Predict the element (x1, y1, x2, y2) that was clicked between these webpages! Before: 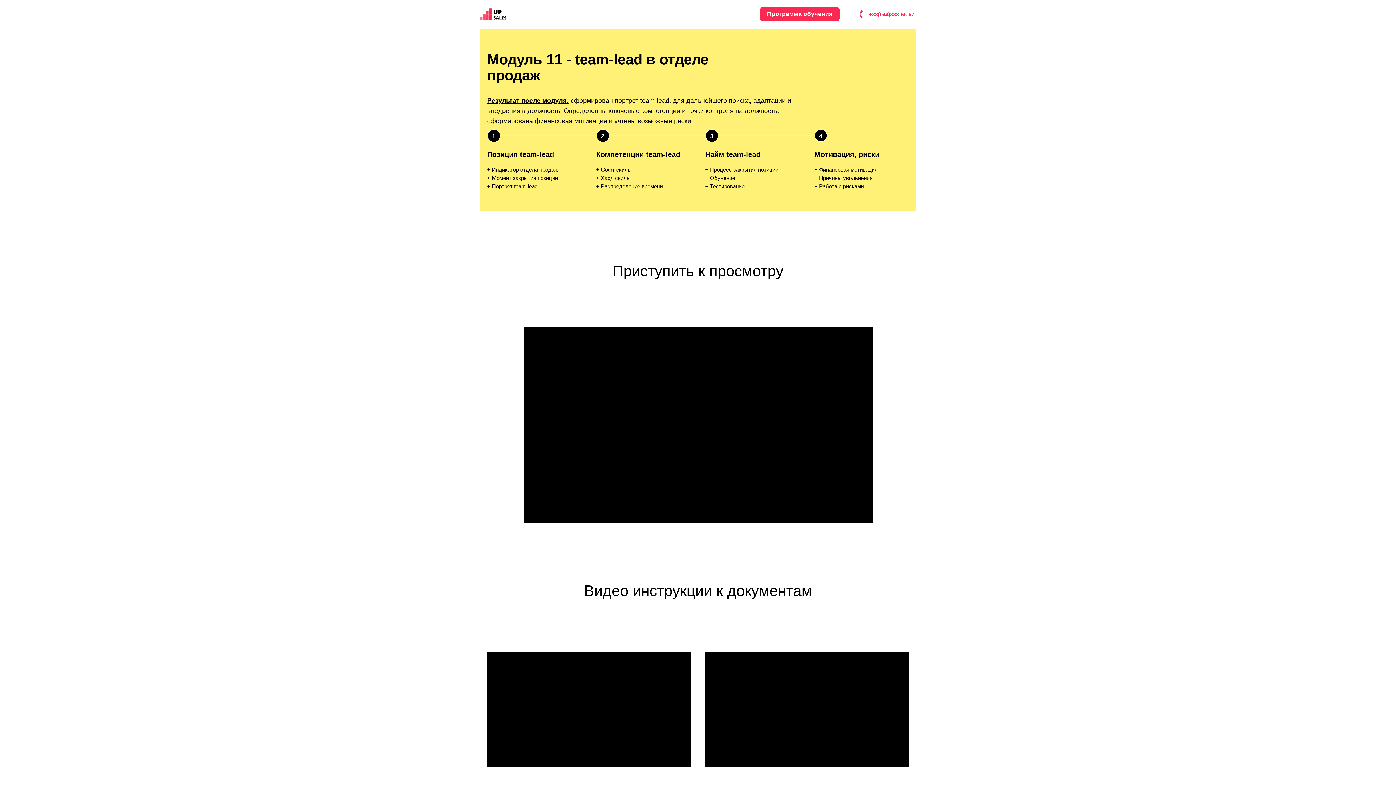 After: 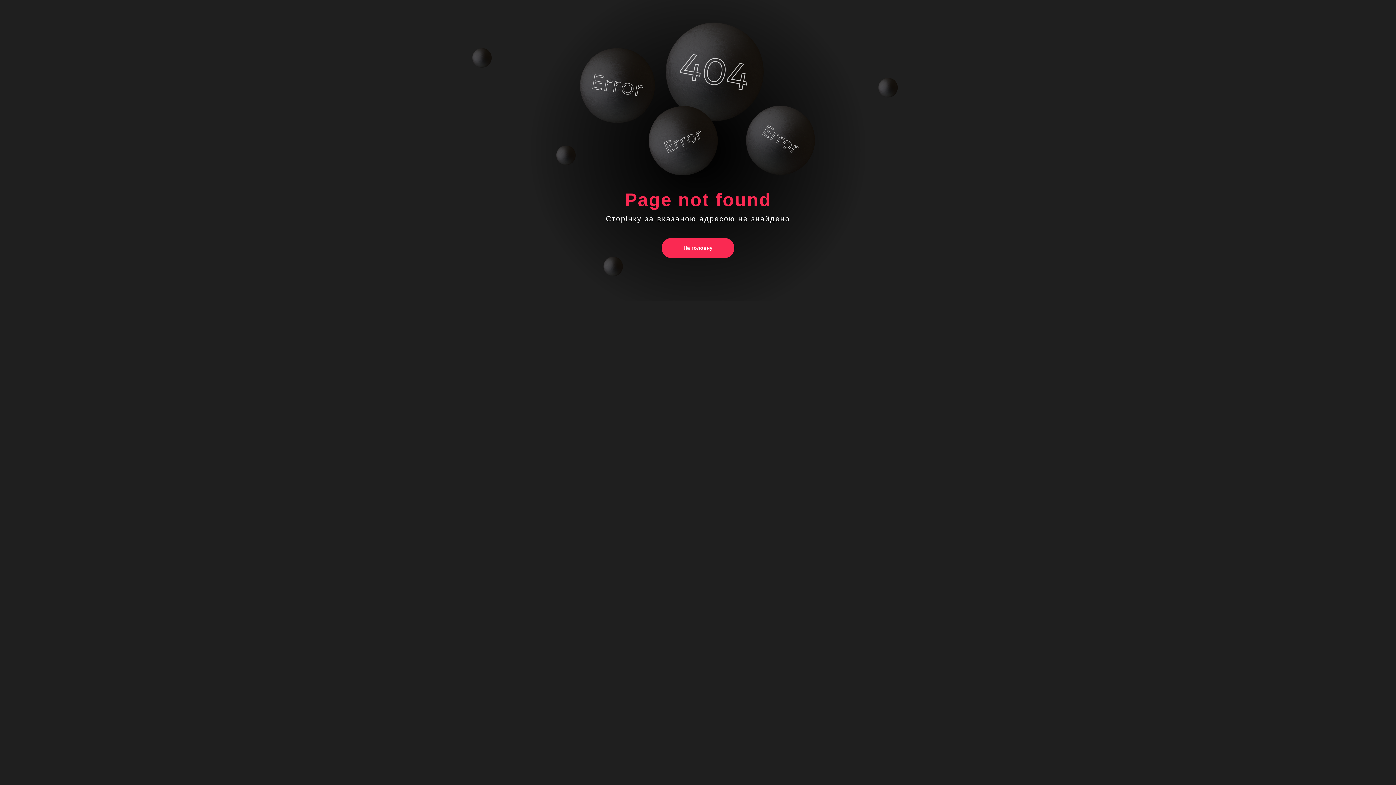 Action: bbox: (760, 6, 840, 21) label: Программа обучения